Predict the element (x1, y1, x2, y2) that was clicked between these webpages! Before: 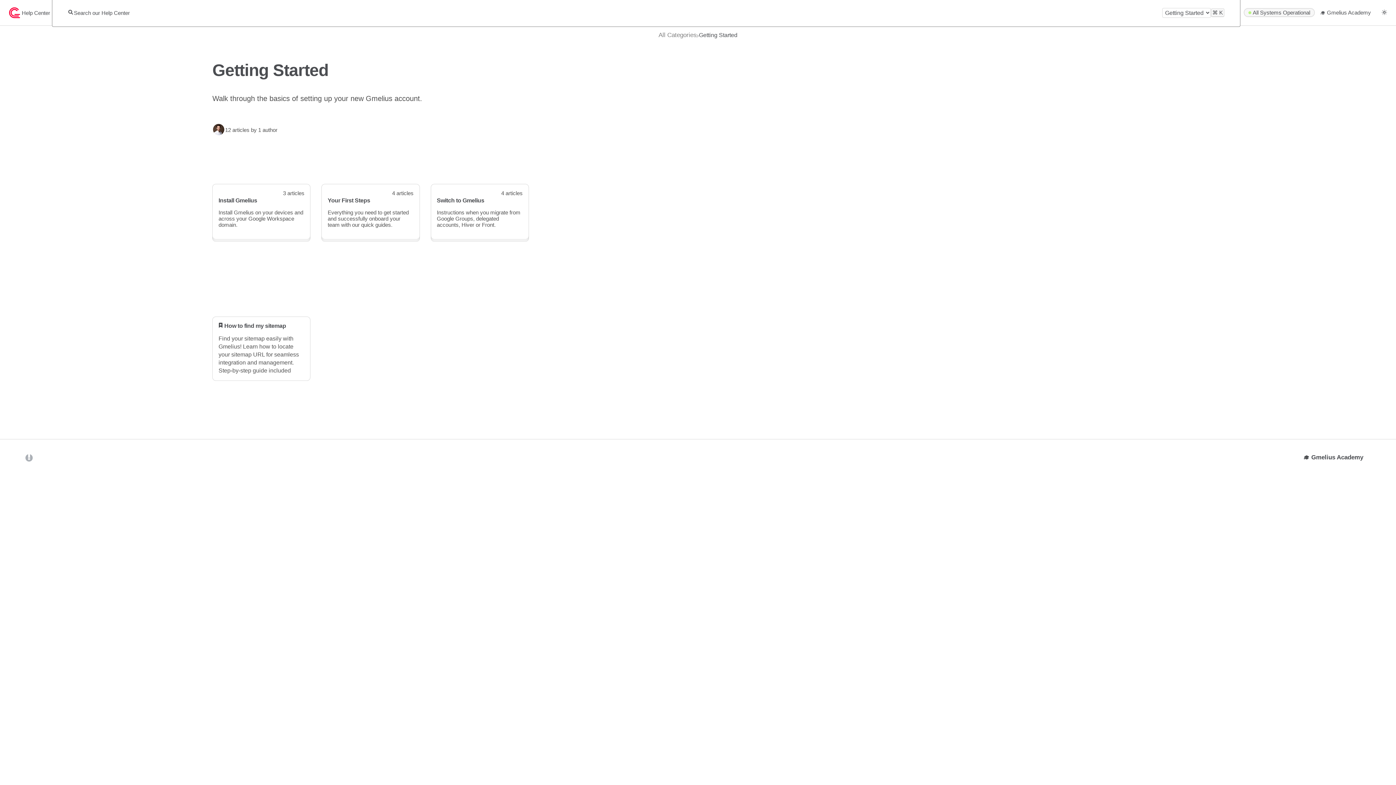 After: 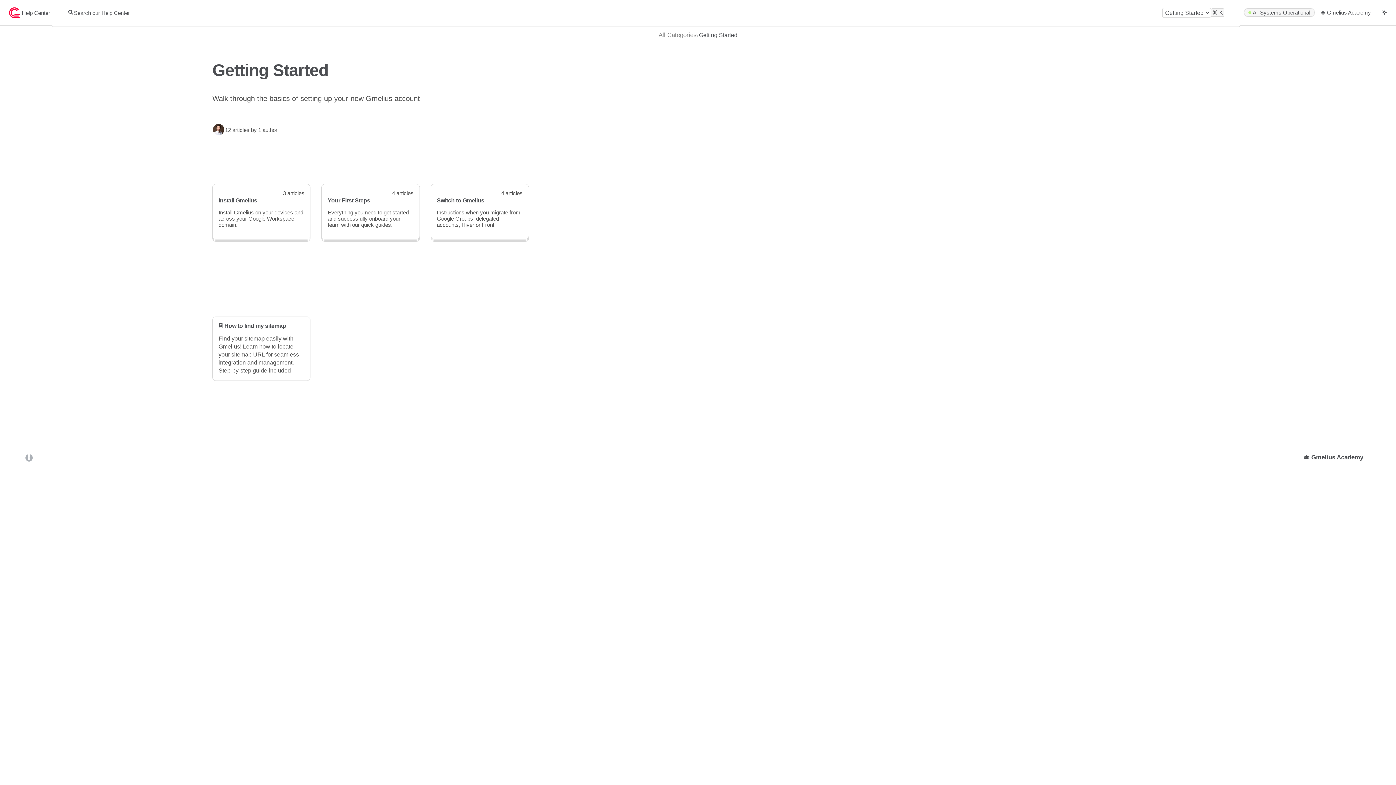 Action: bbox: (25, 454, 32, 461) label: (opens in a new tab)